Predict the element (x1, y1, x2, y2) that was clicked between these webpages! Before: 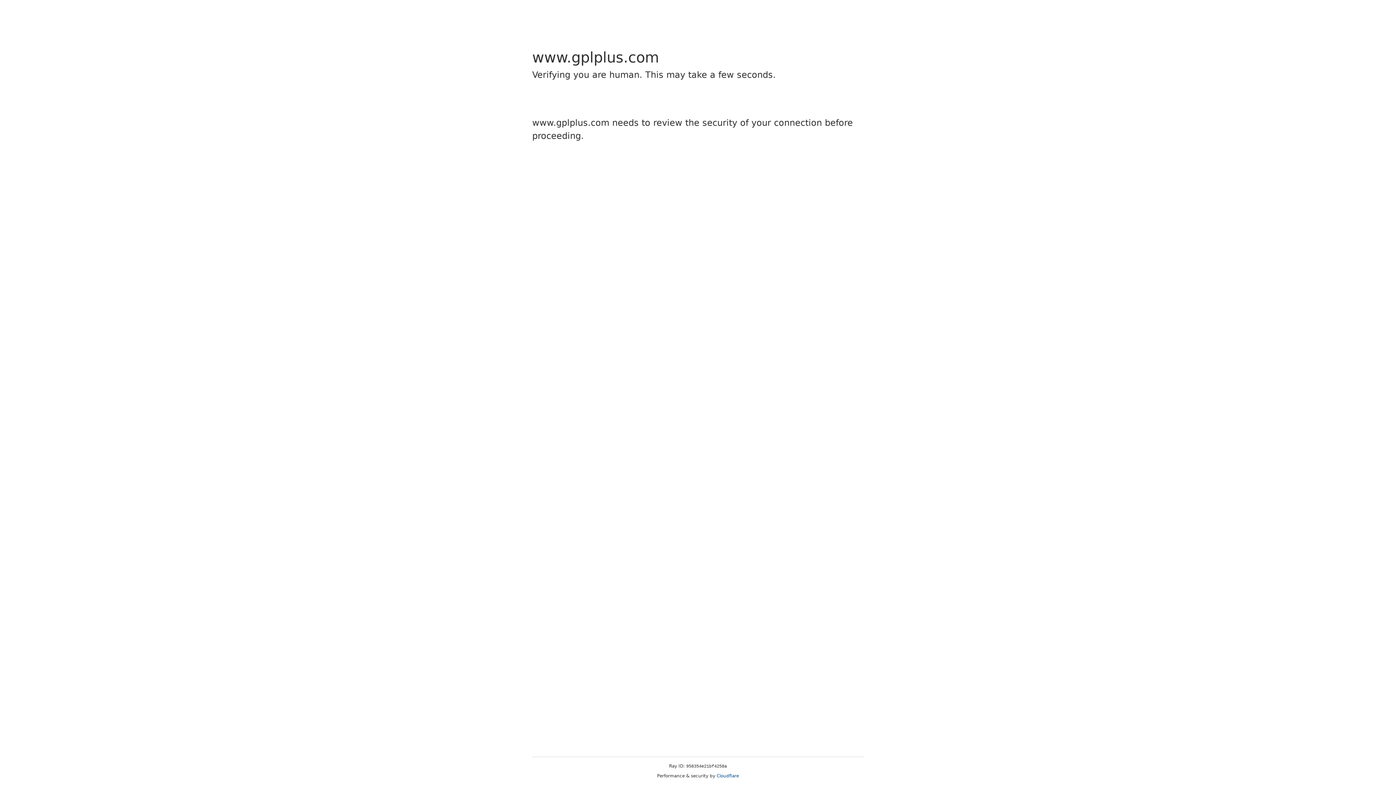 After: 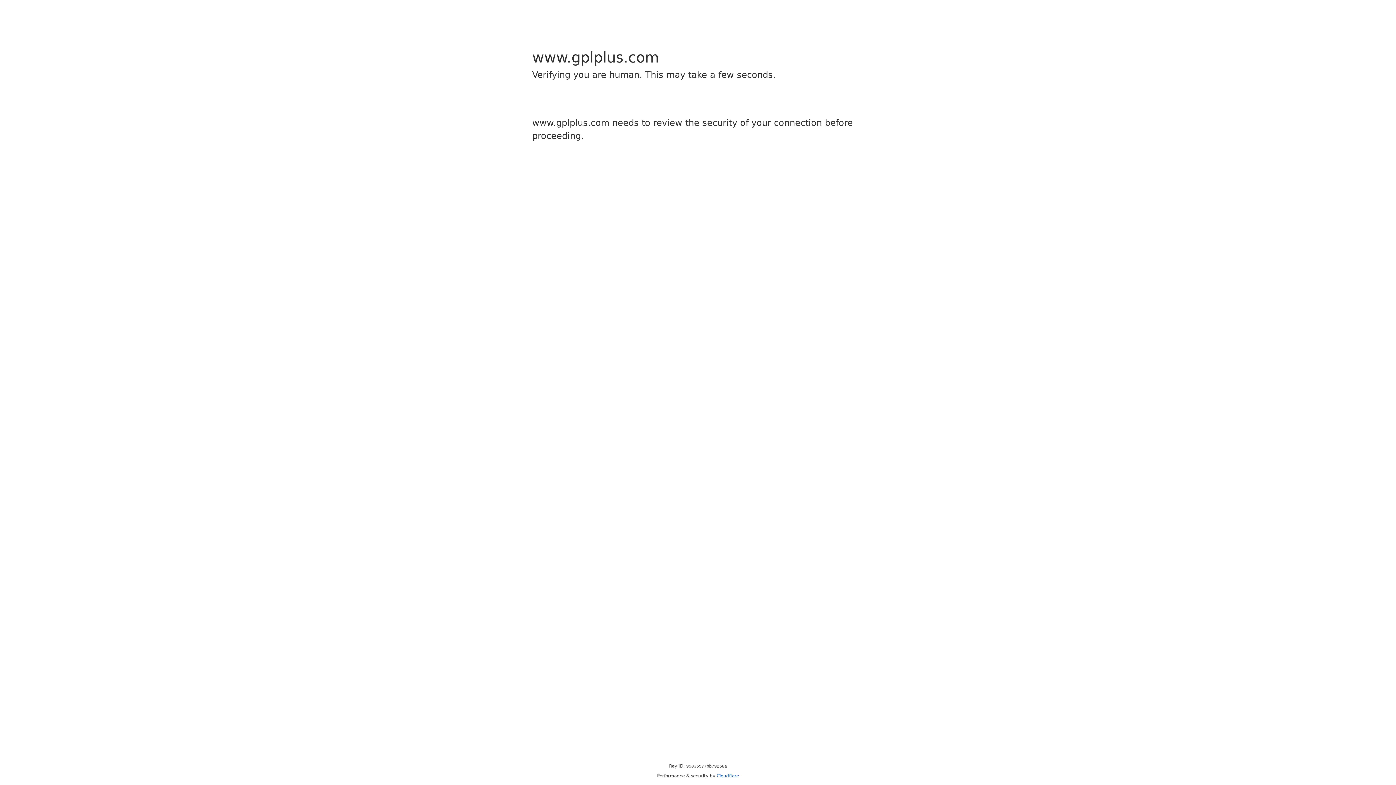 Action: bbox: (716, 773, 739, 778) label: Cloudflare